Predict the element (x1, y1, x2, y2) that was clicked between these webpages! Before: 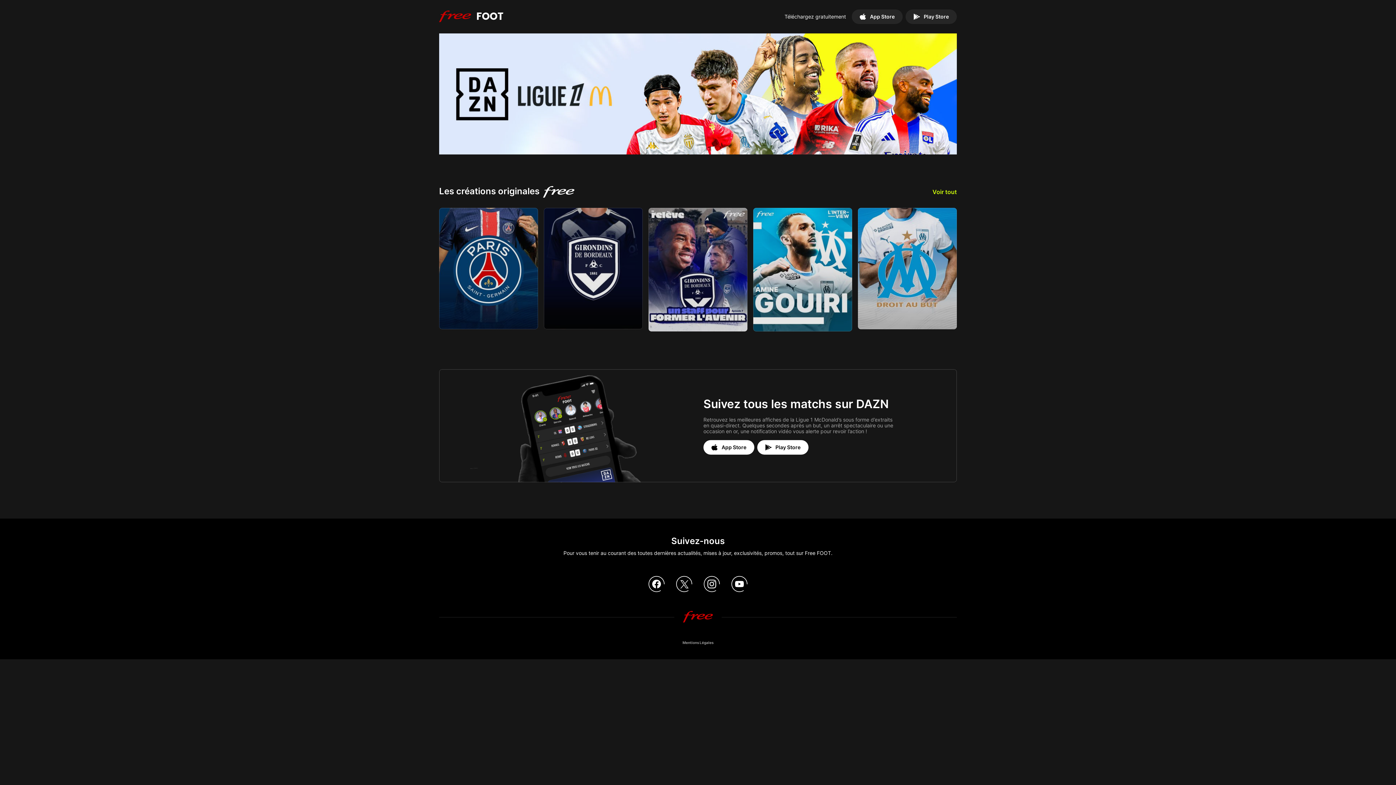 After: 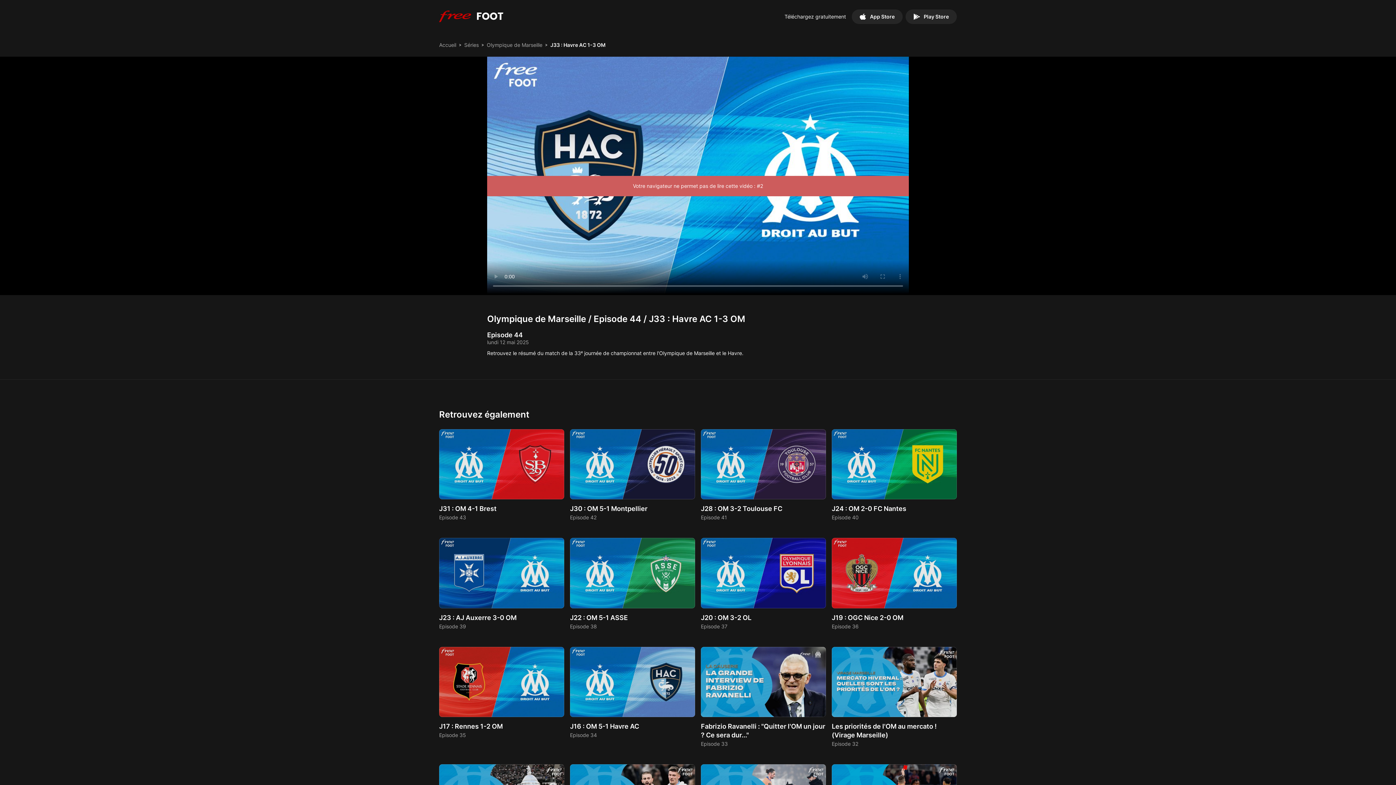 Action: label: Olympique de Marseille bbox: (858, 208, 957, 329)